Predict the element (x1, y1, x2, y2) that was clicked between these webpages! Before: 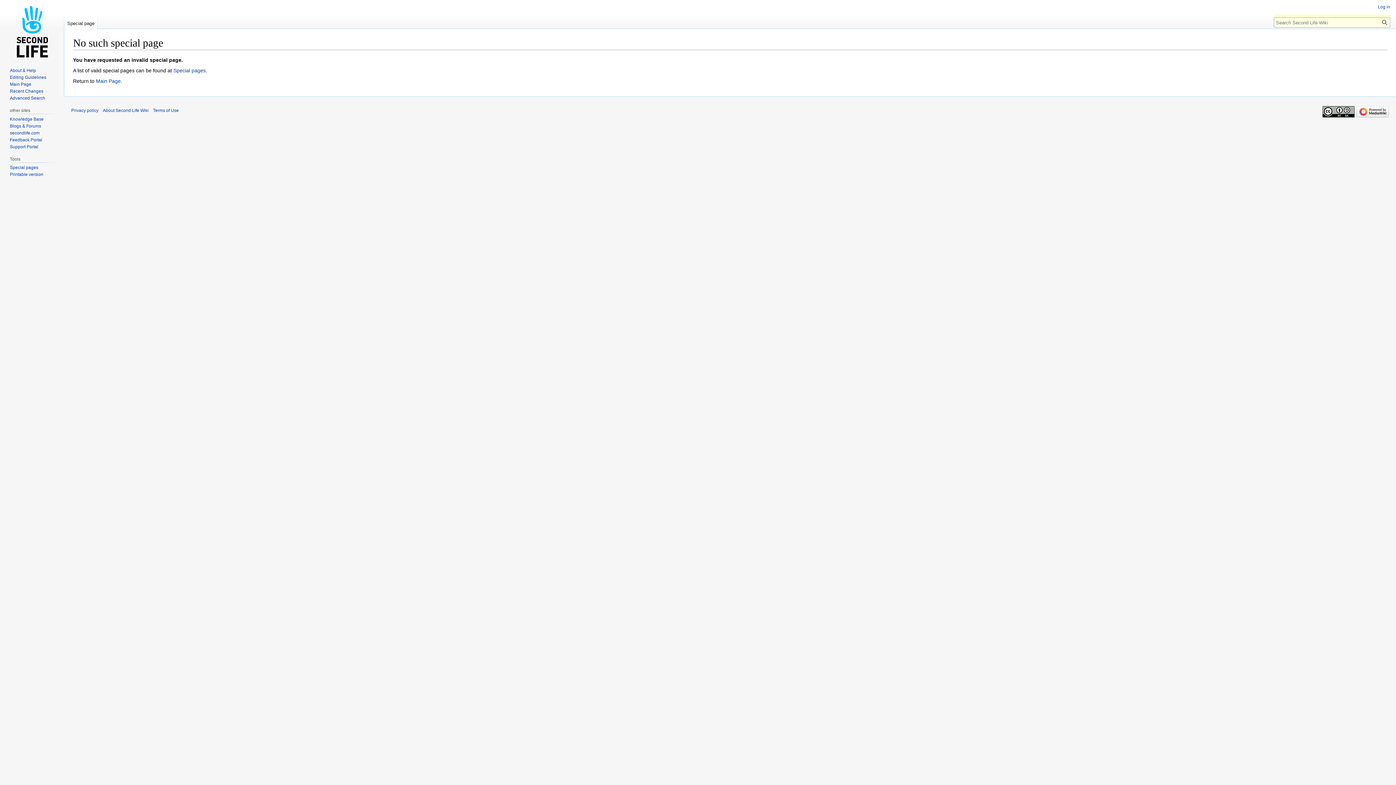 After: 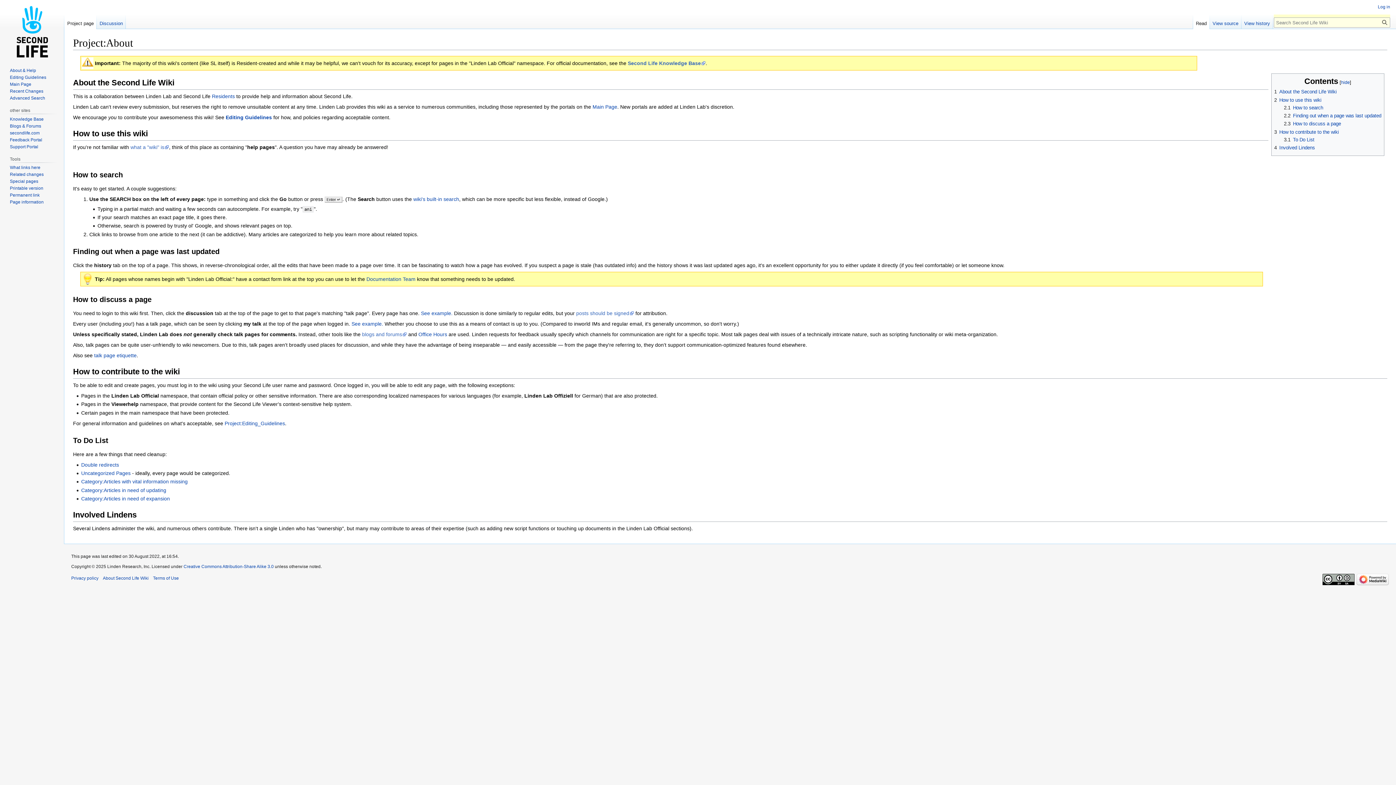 Action: bbox: (9, 67, 36, 73) label: About & Help